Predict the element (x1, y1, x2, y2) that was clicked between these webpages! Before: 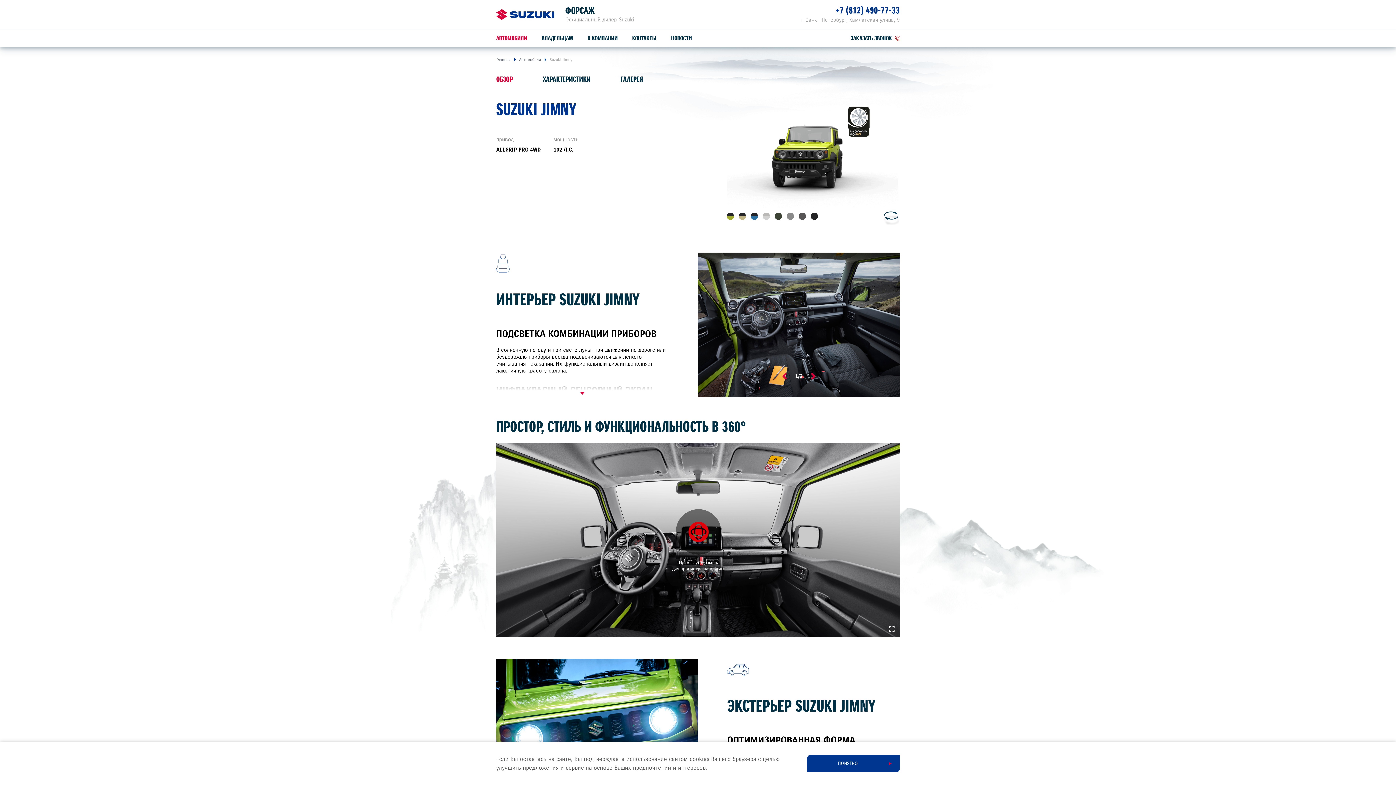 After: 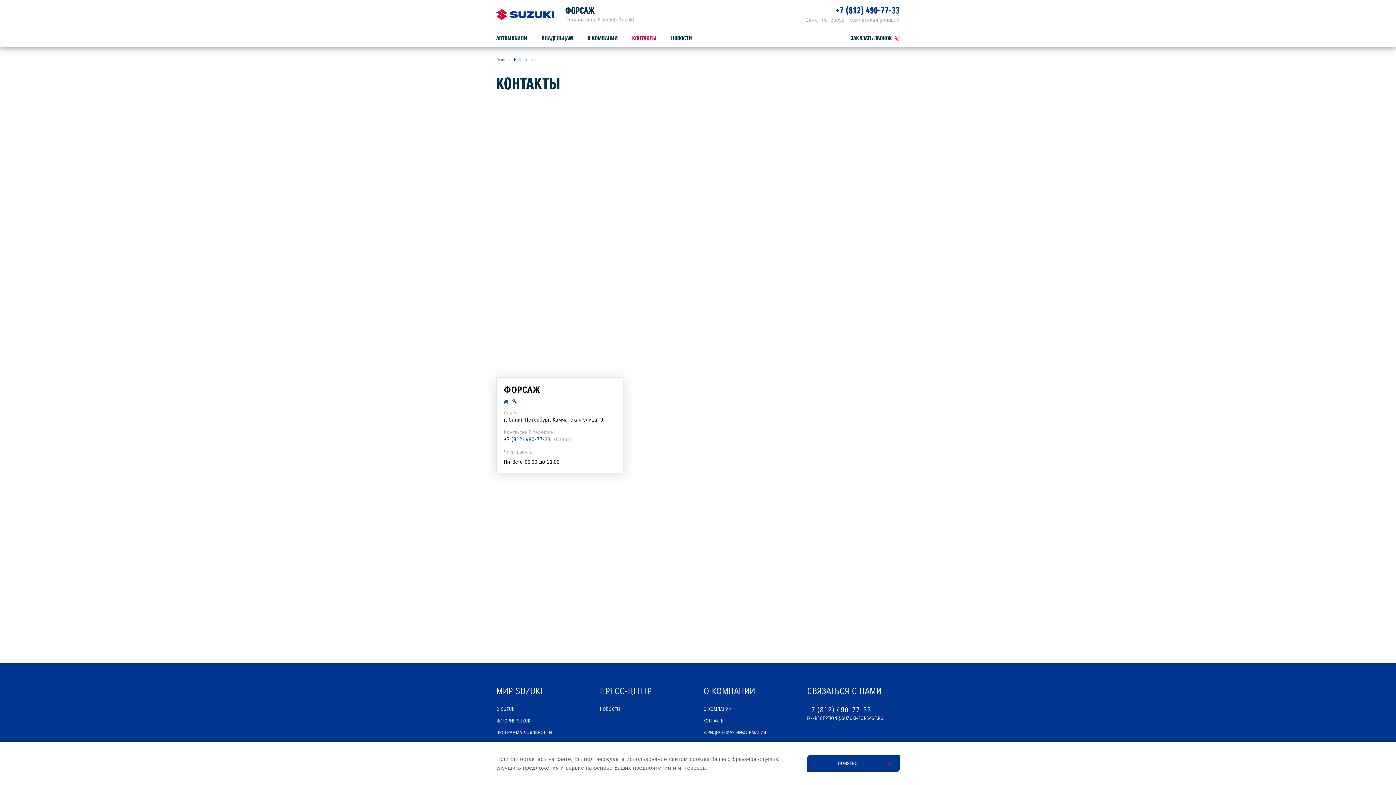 Action: bbox: (632, 35, 656, 41) label: КОНТАКТЫ